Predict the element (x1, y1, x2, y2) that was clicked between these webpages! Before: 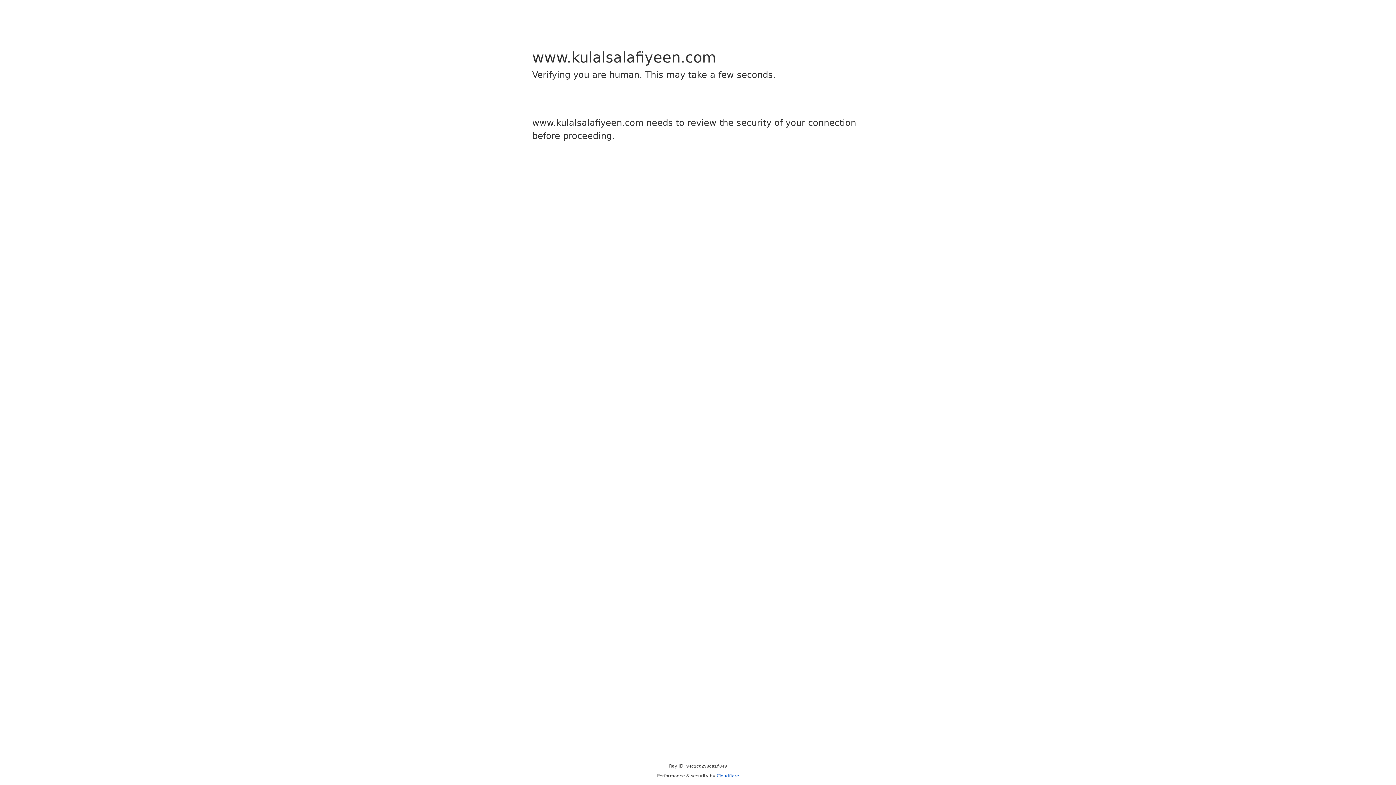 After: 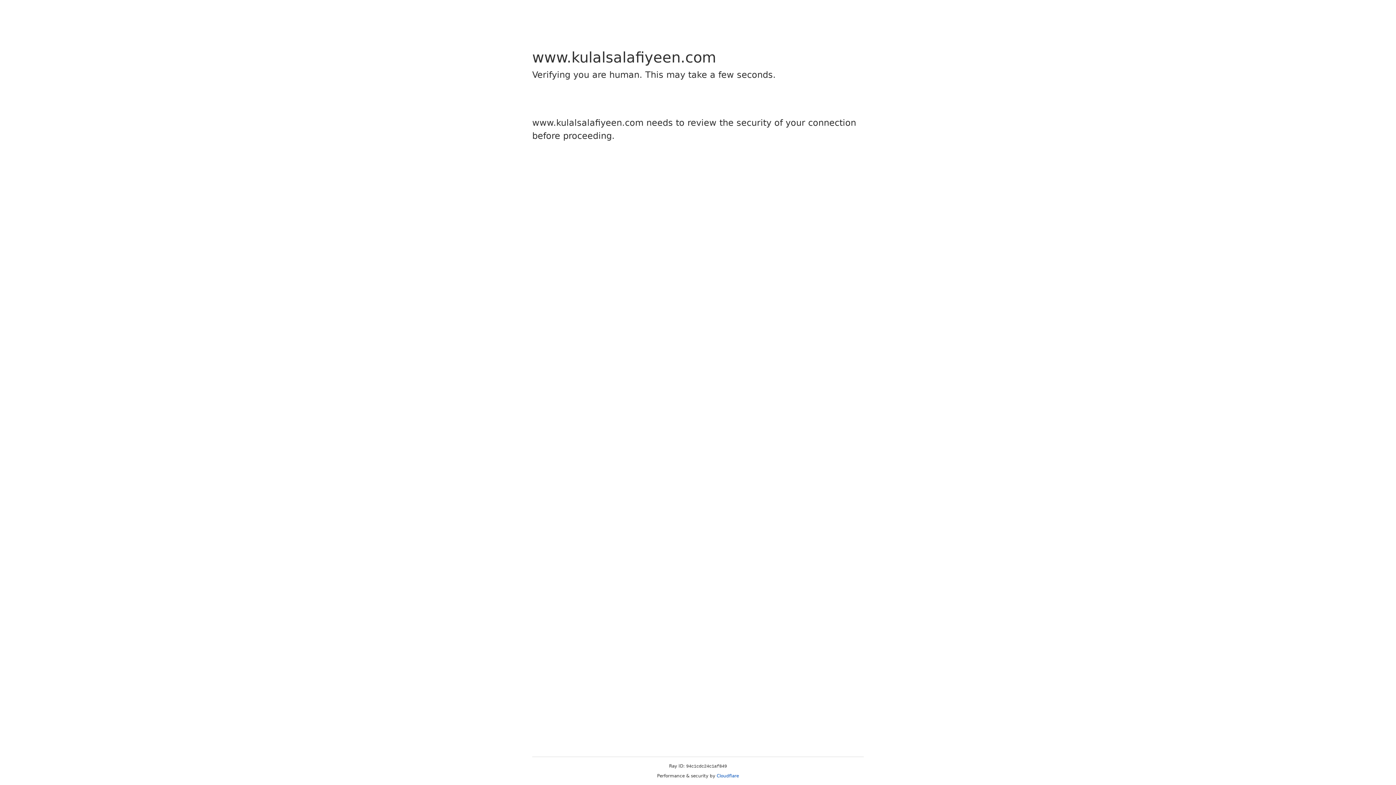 Action: label: Cloudflare bbox: (716, 773, 739, 778)